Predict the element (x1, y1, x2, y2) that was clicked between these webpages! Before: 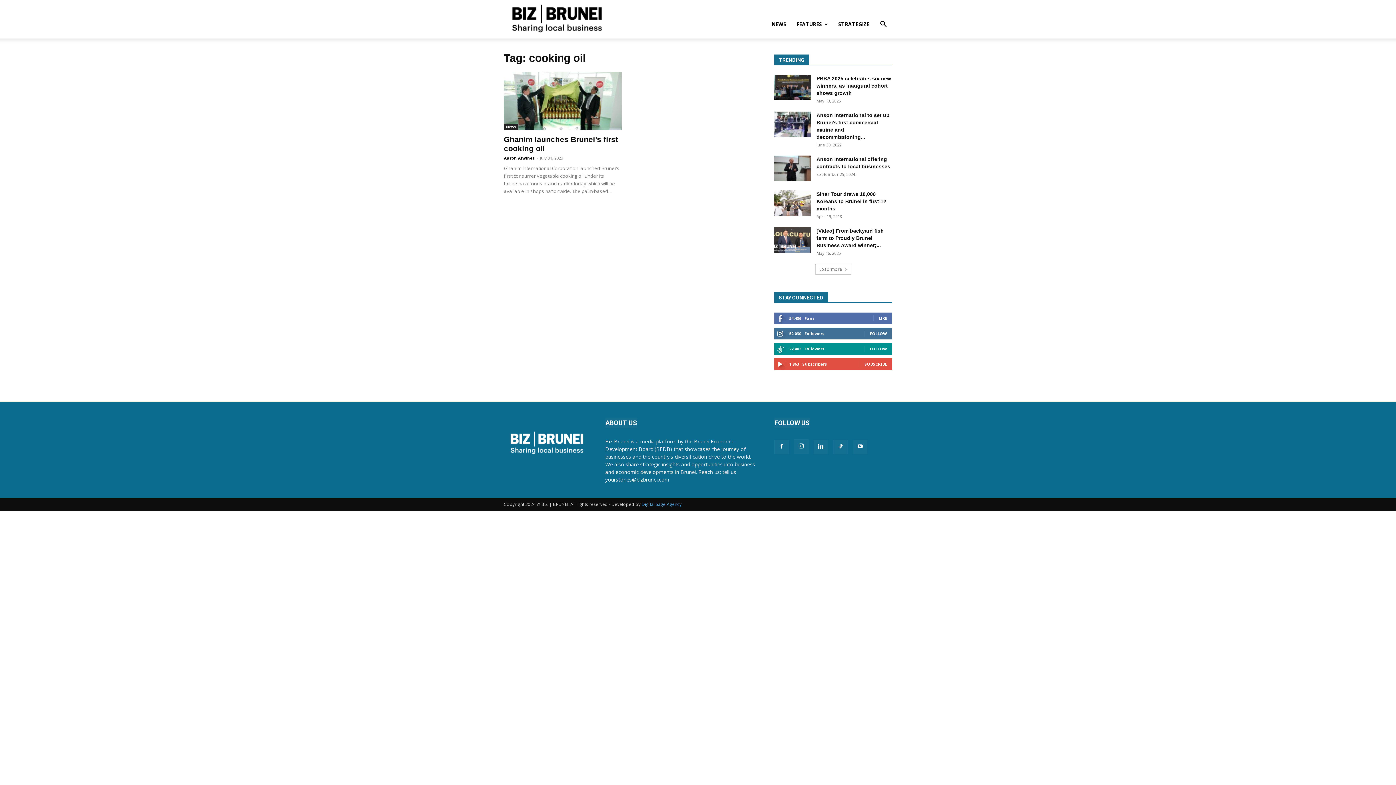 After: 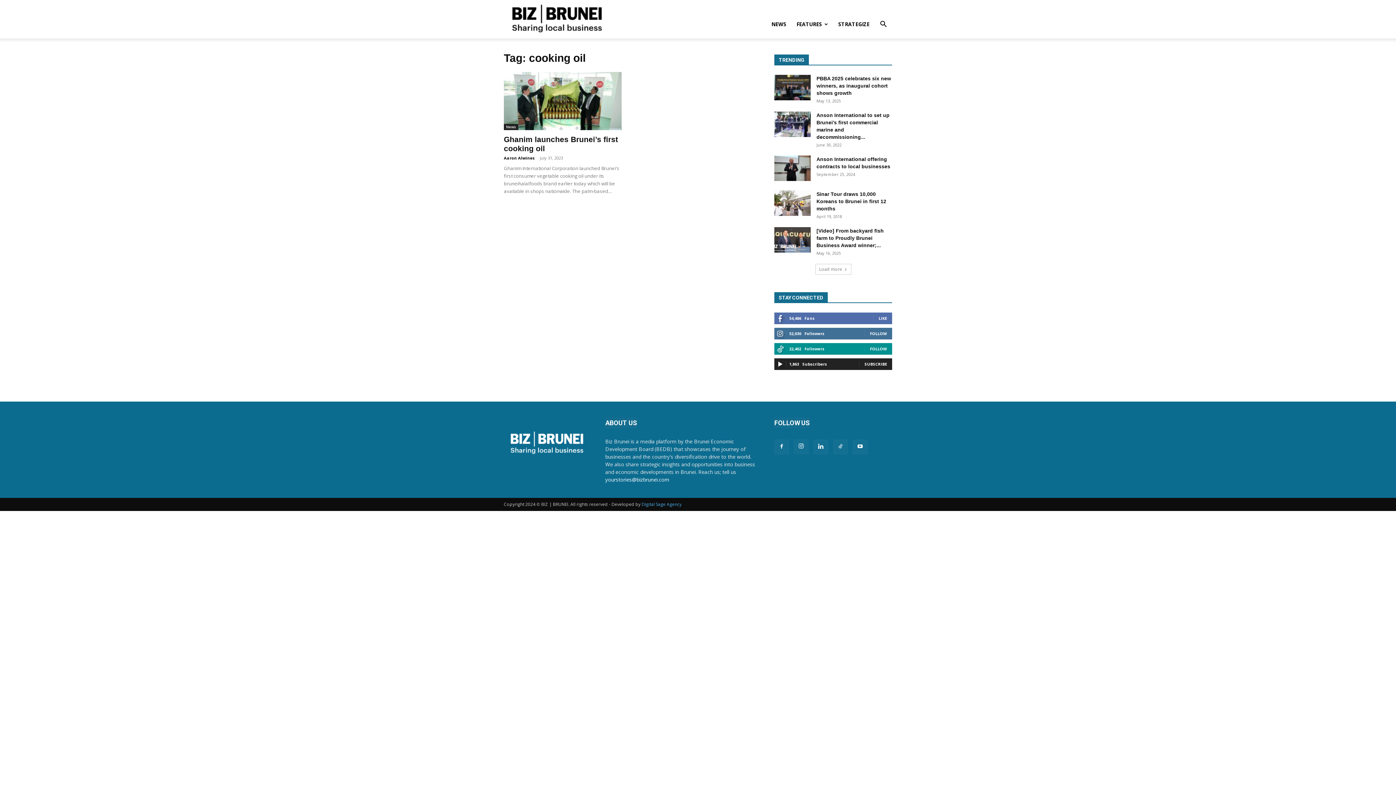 Action: bbox: (864, 361, 887, 366) label: SUBSCRIBE